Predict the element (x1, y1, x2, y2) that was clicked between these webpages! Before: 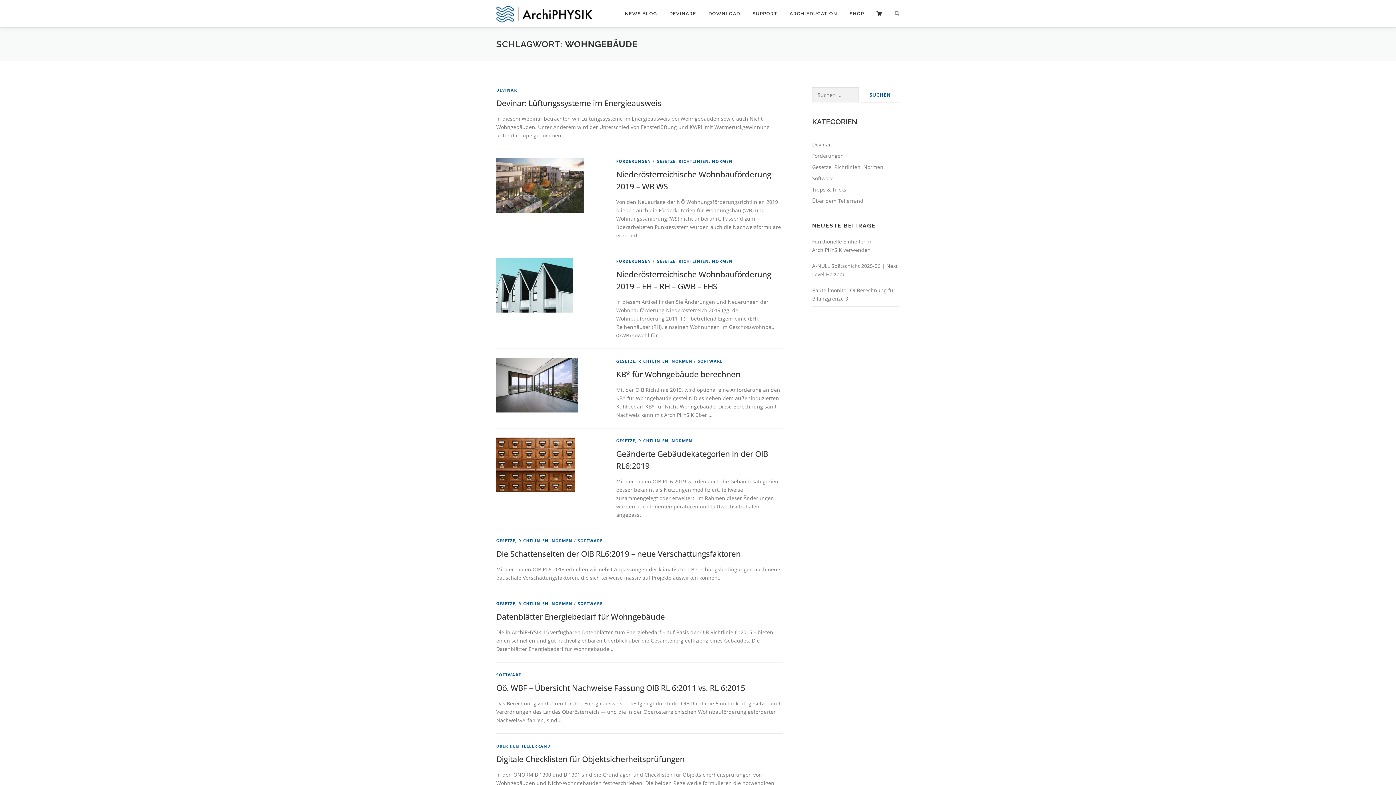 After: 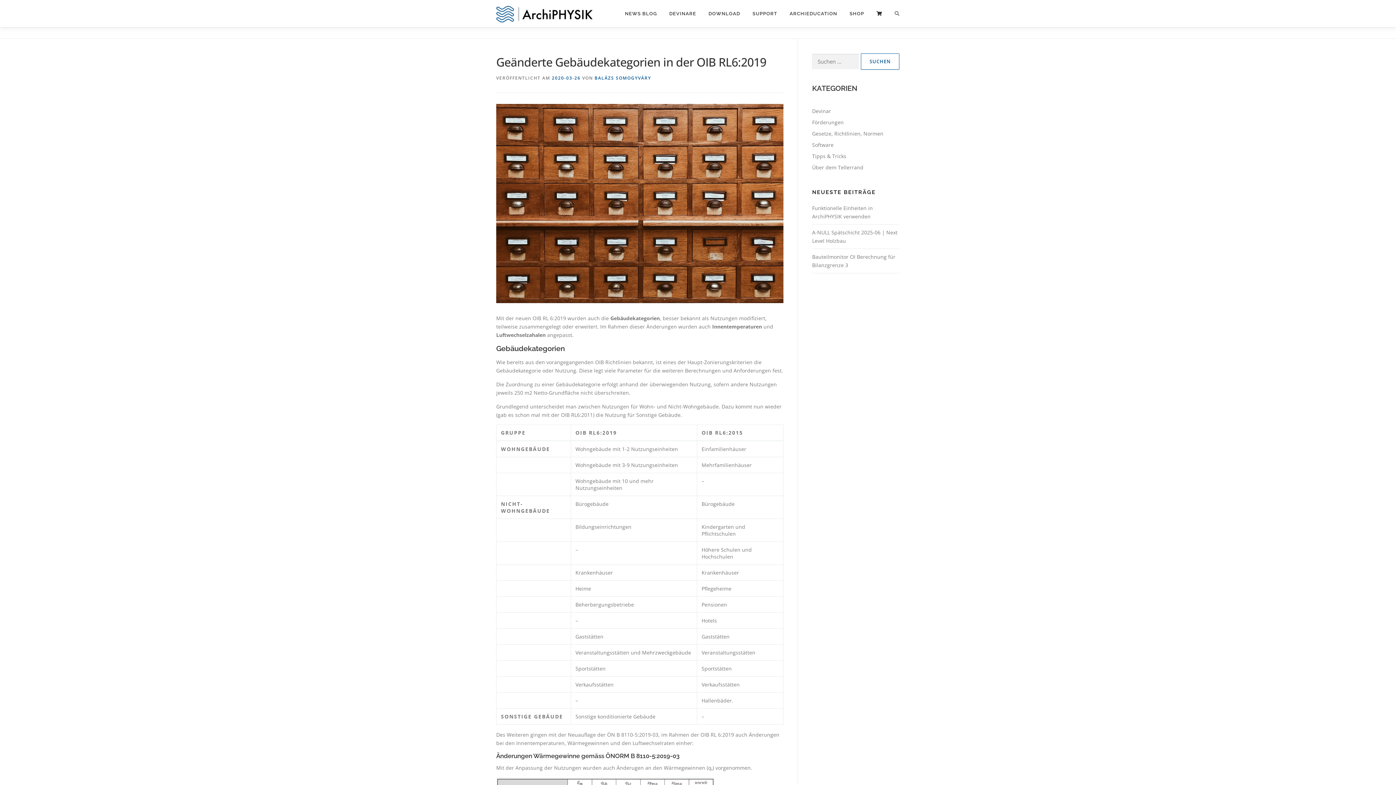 Action: bbox: (496, 460, 574, 467)